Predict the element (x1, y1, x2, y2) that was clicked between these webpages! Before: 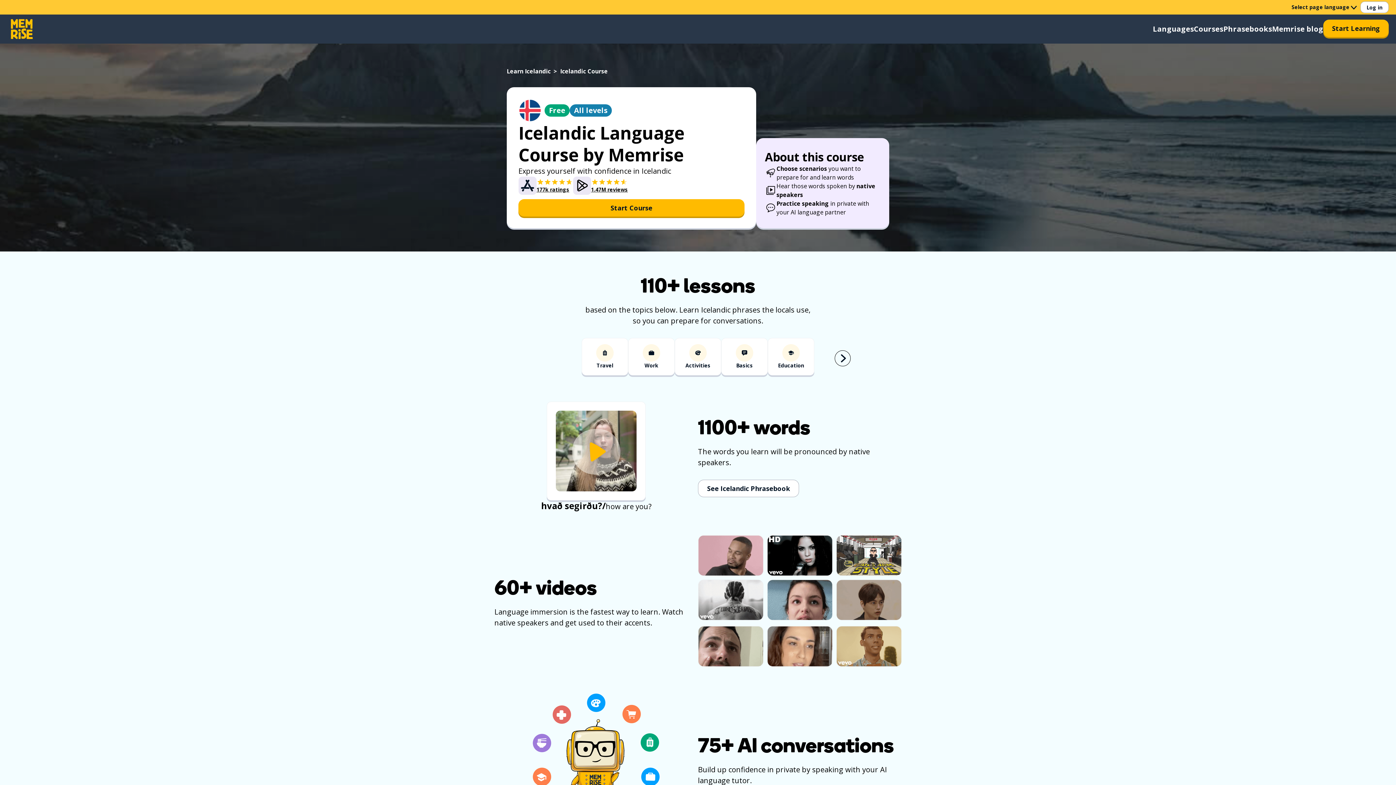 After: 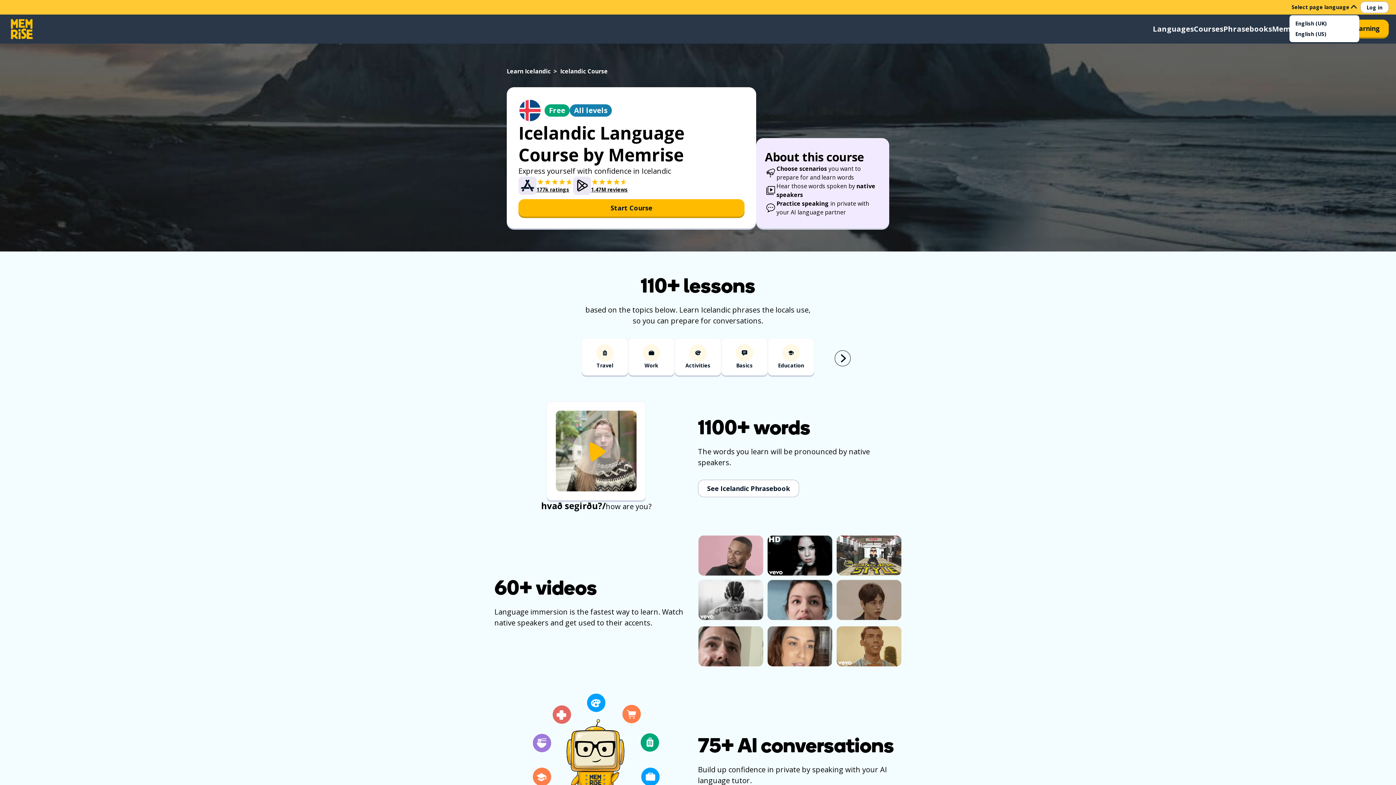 Action: label: Select page language bbox: (1289, 2, 1360, 12)